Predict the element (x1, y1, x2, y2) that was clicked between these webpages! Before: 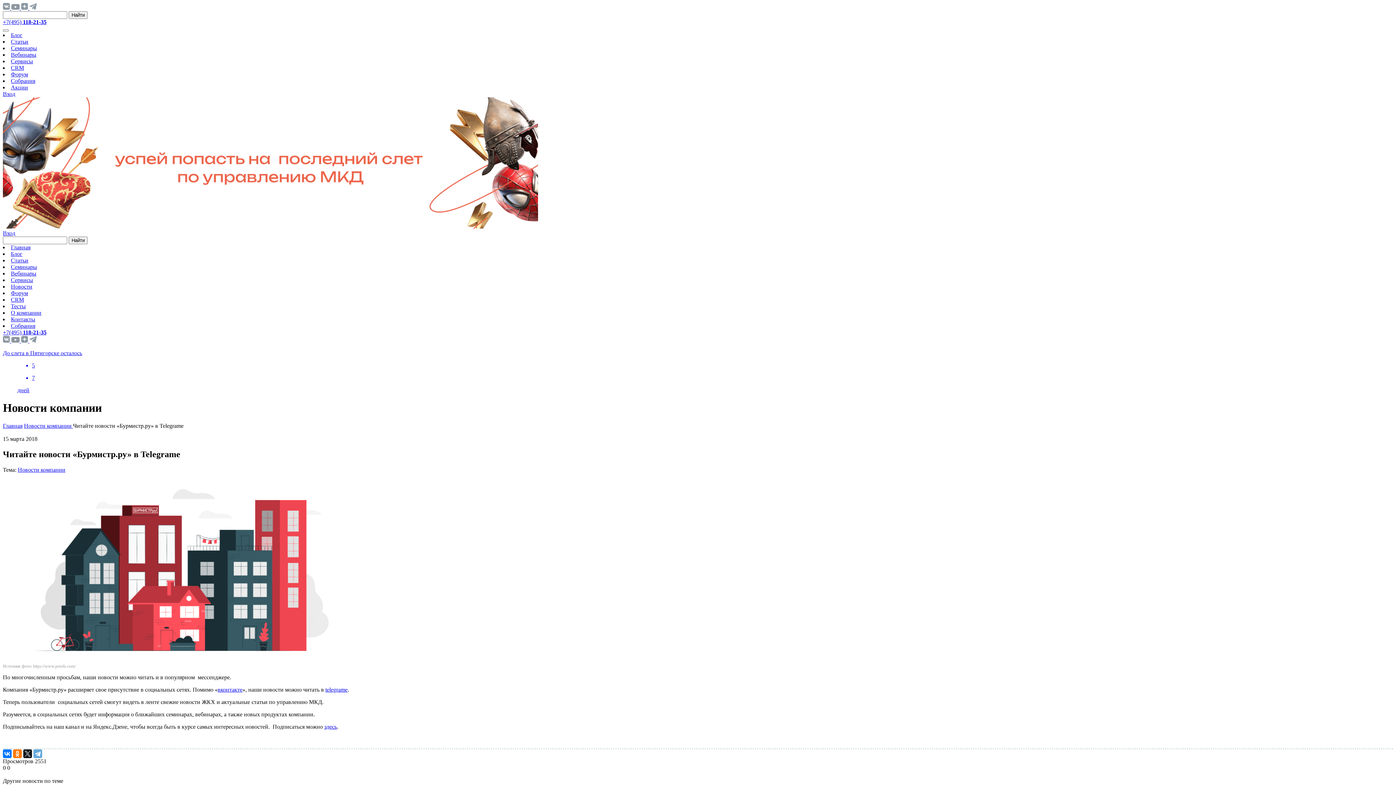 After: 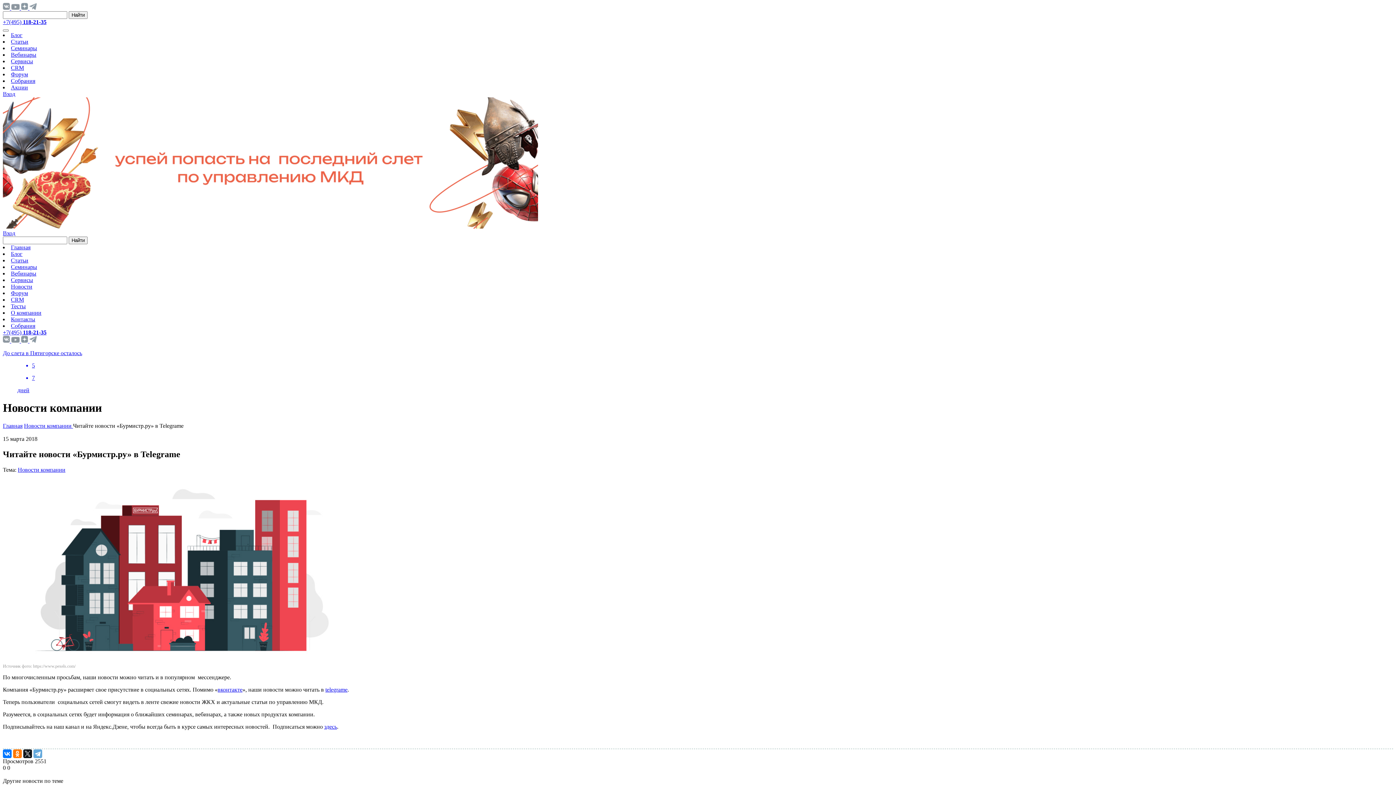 Action: bbox: (2, 223, 538, 229)